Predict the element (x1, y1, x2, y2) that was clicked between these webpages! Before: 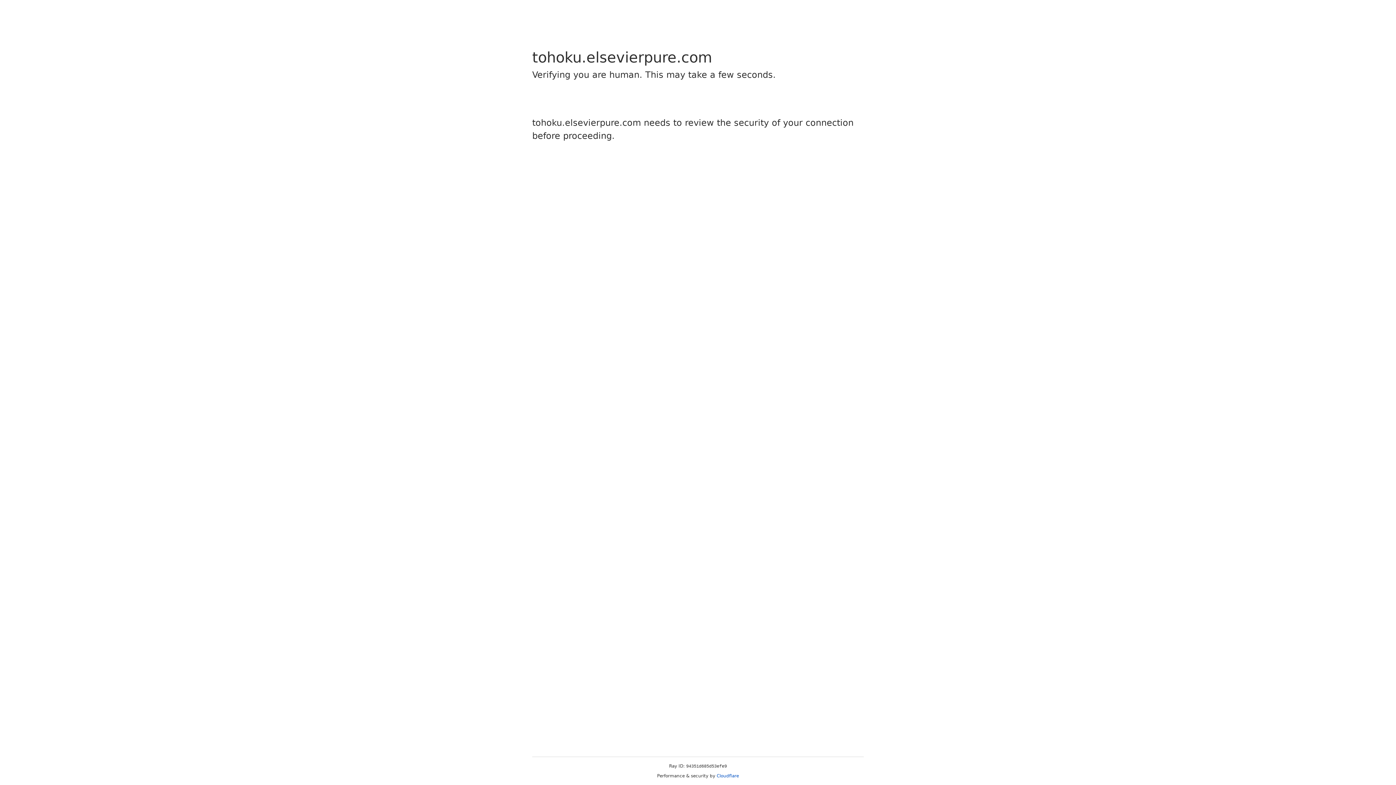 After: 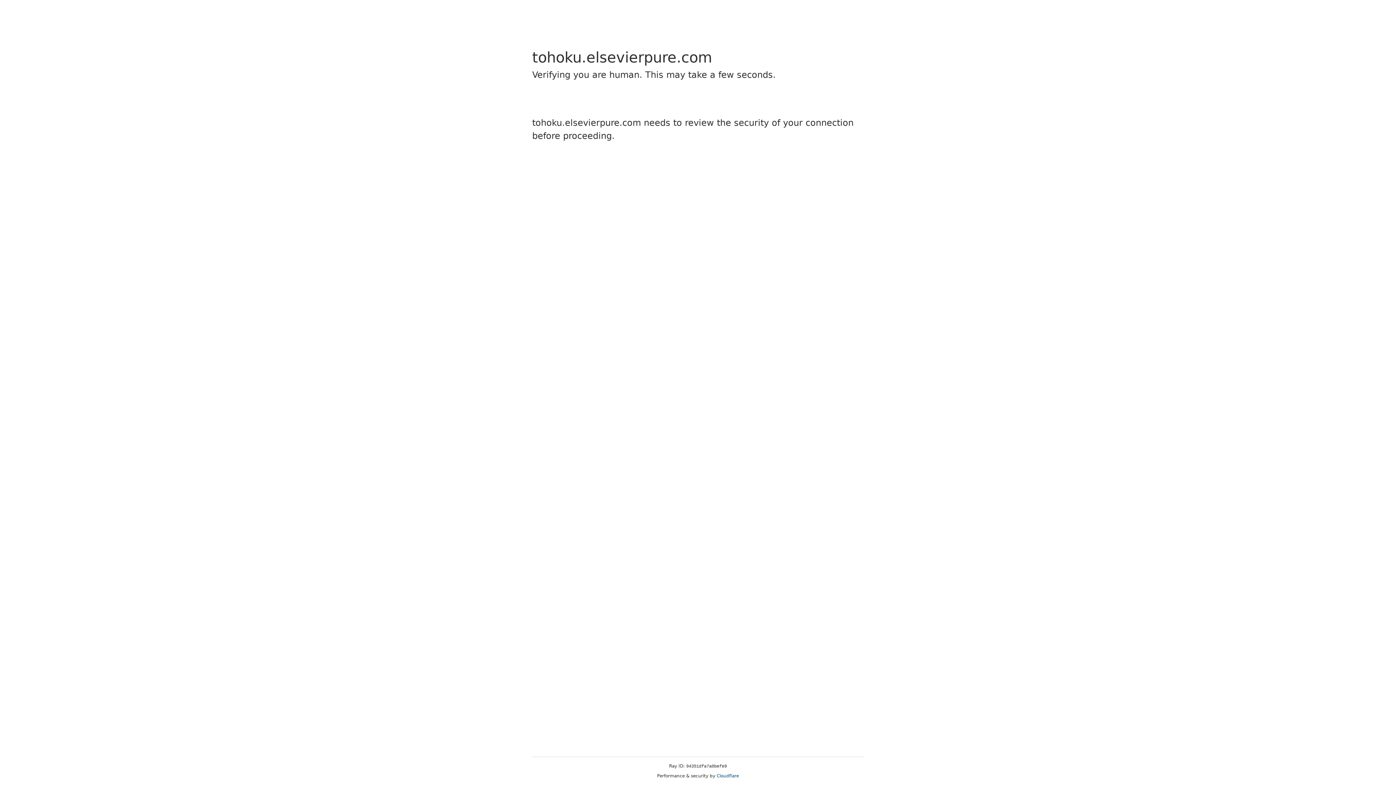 Action: label: Cloudflare bbox: (716, 773, 739, 778)